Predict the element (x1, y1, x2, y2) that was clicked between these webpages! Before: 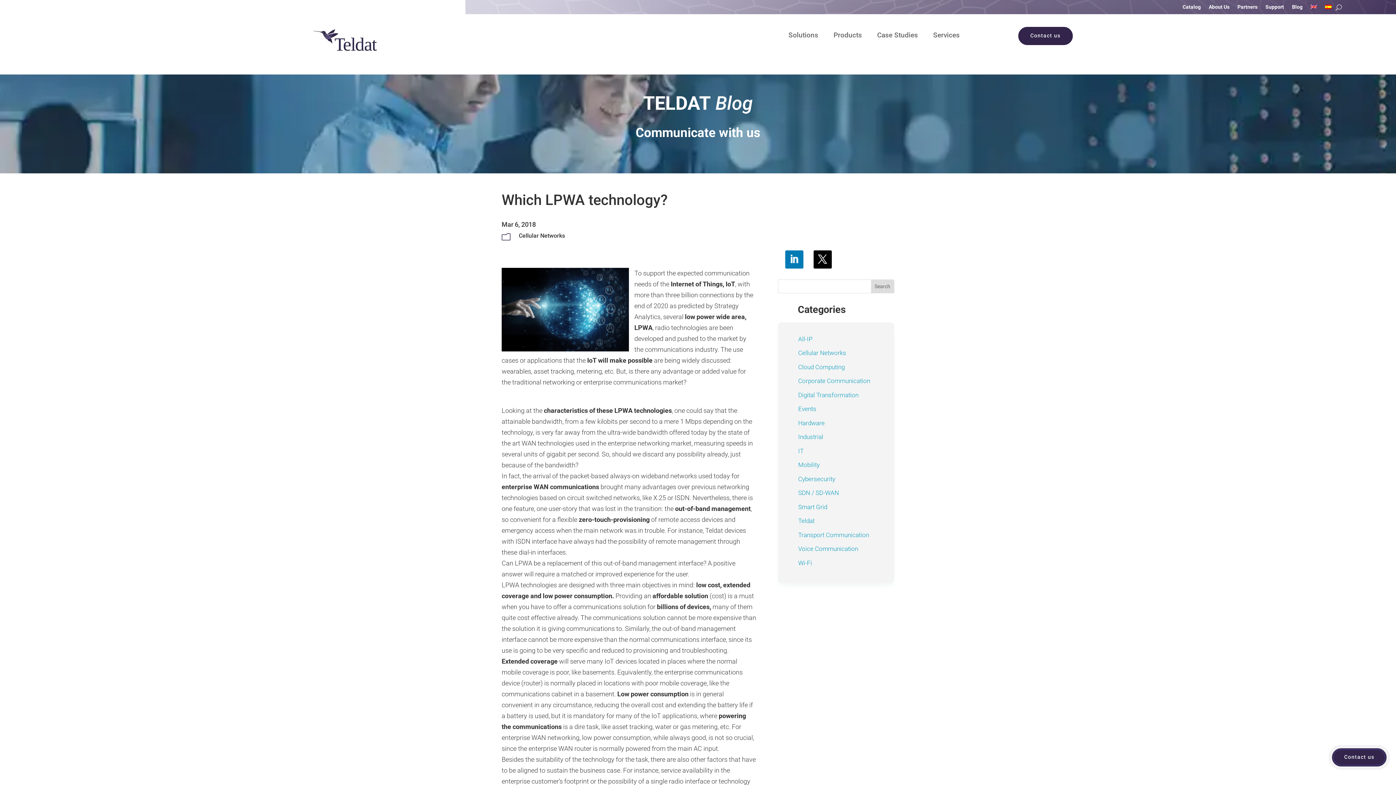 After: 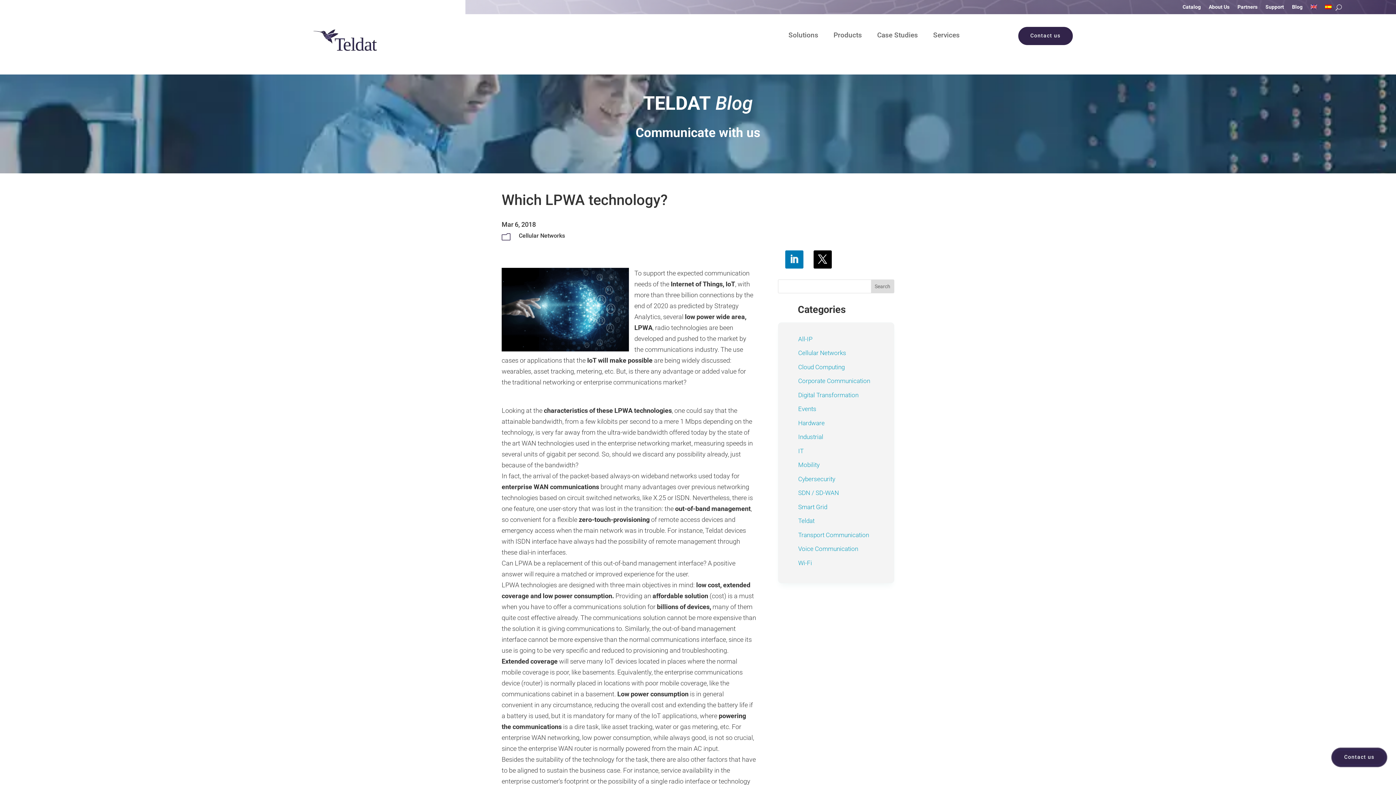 Action: bbox: (1310, 4, 1317, 12)